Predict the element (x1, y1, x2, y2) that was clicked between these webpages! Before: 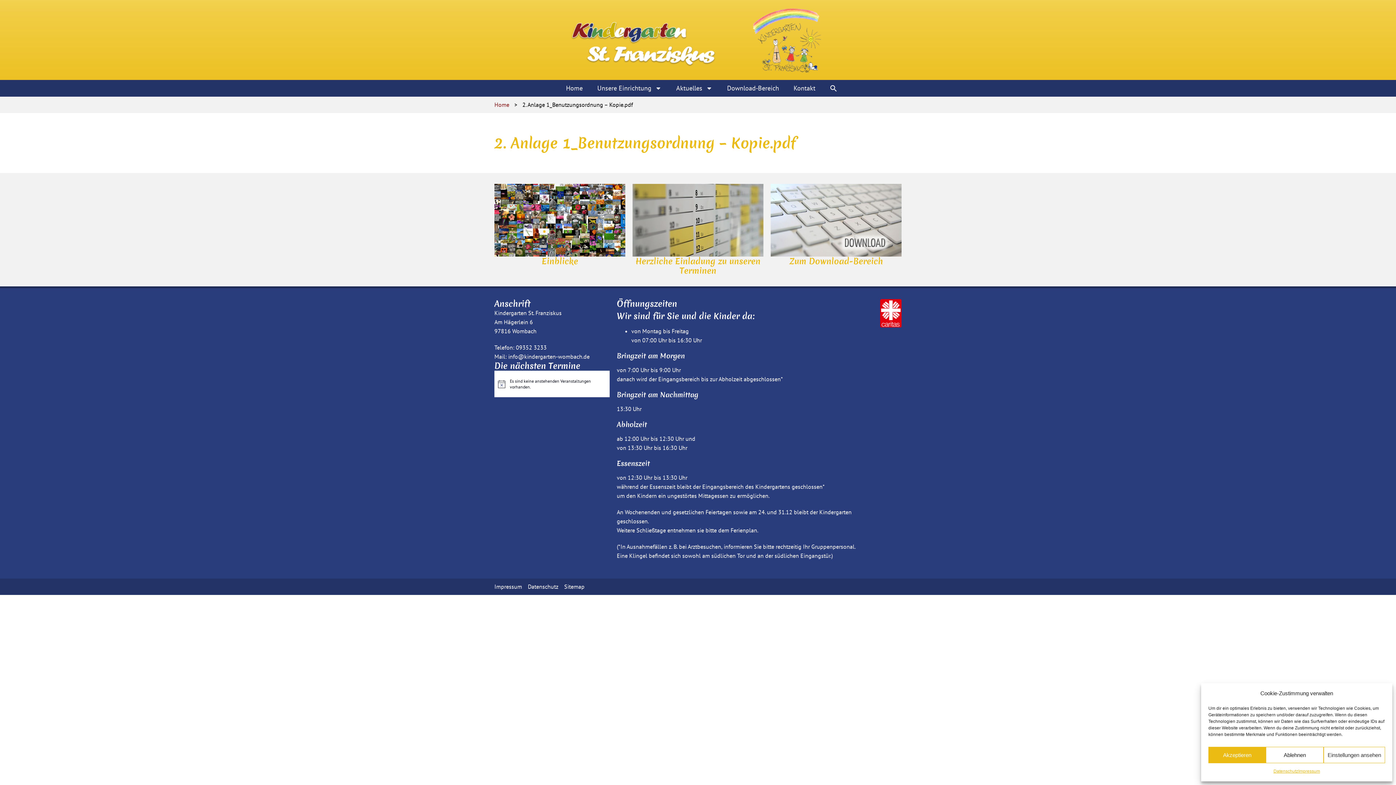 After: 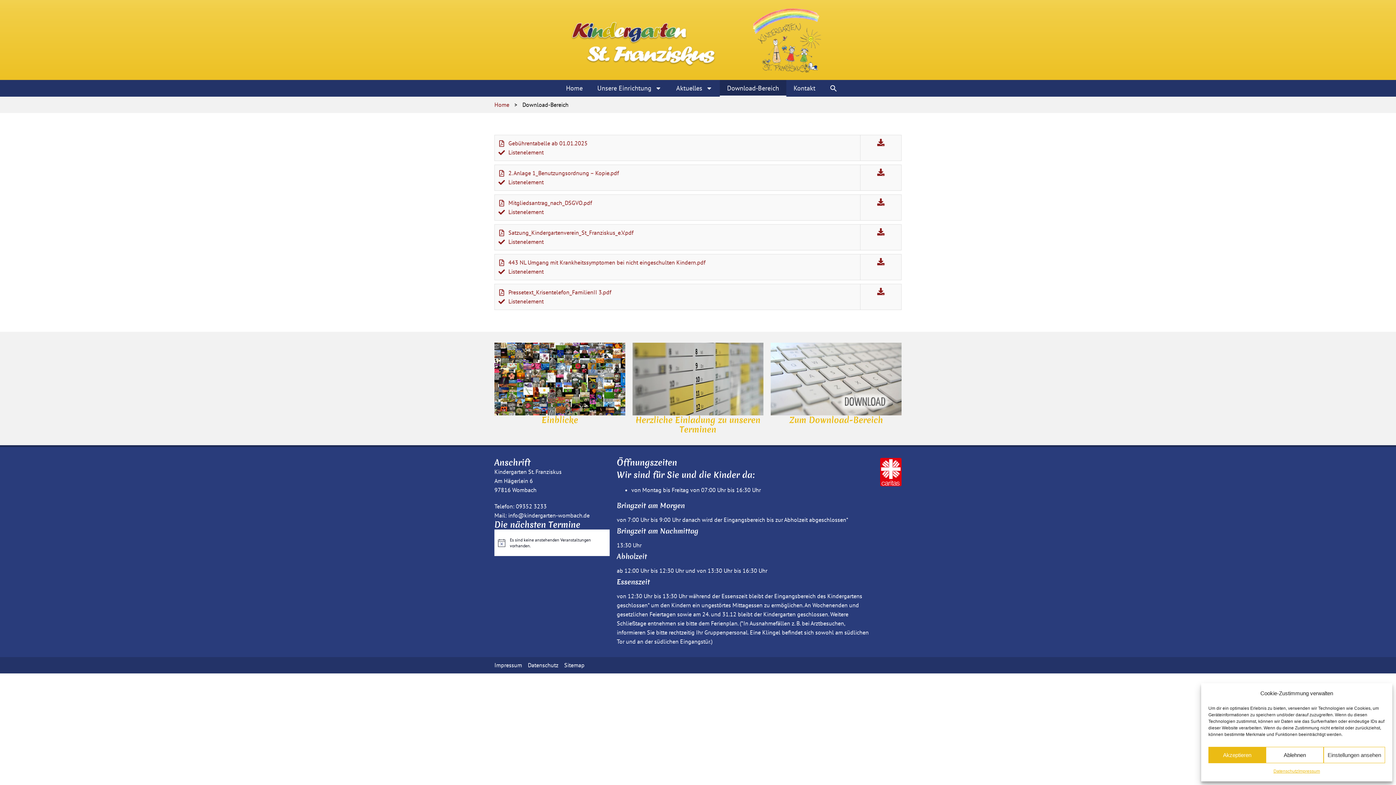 Action: label: Zum Download-Bereich bbox: (767, 180, 905, 279)